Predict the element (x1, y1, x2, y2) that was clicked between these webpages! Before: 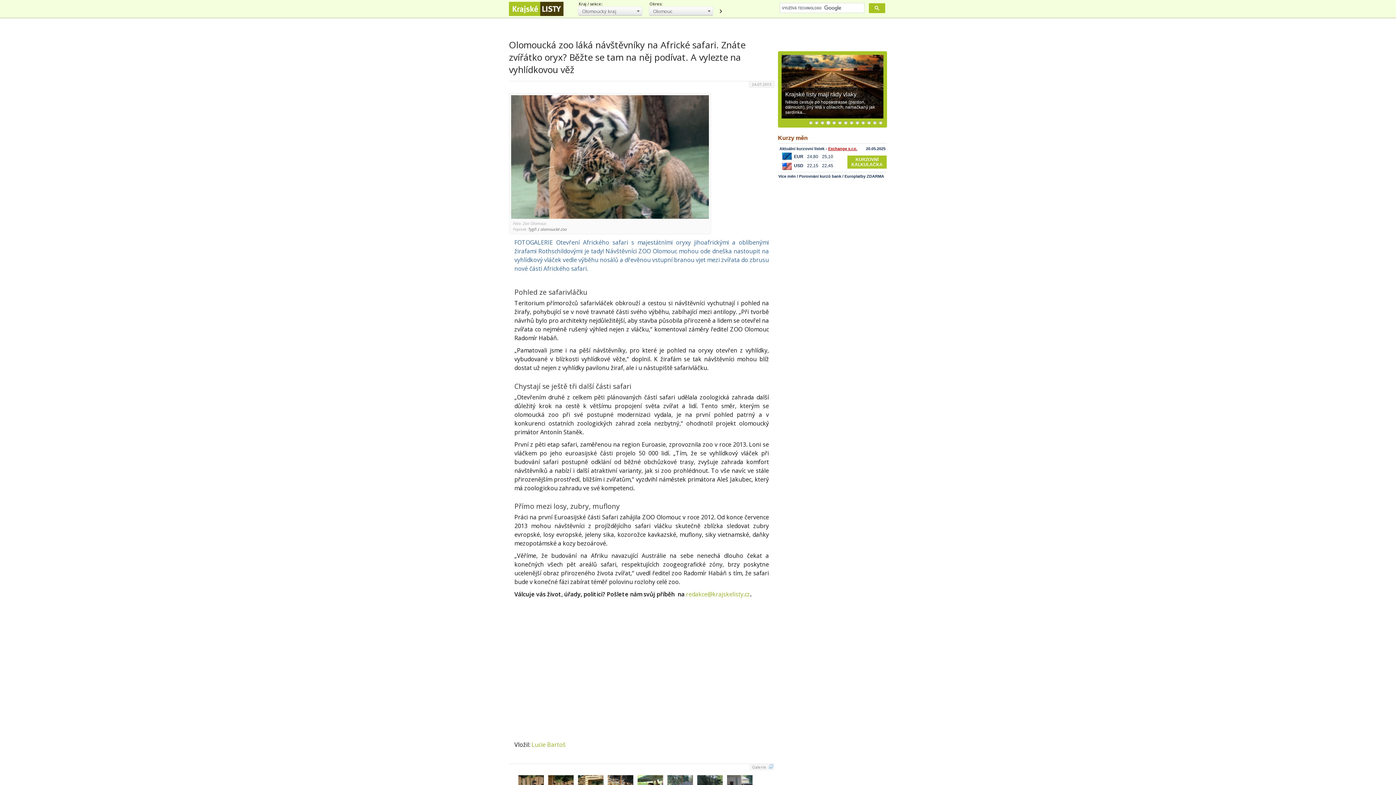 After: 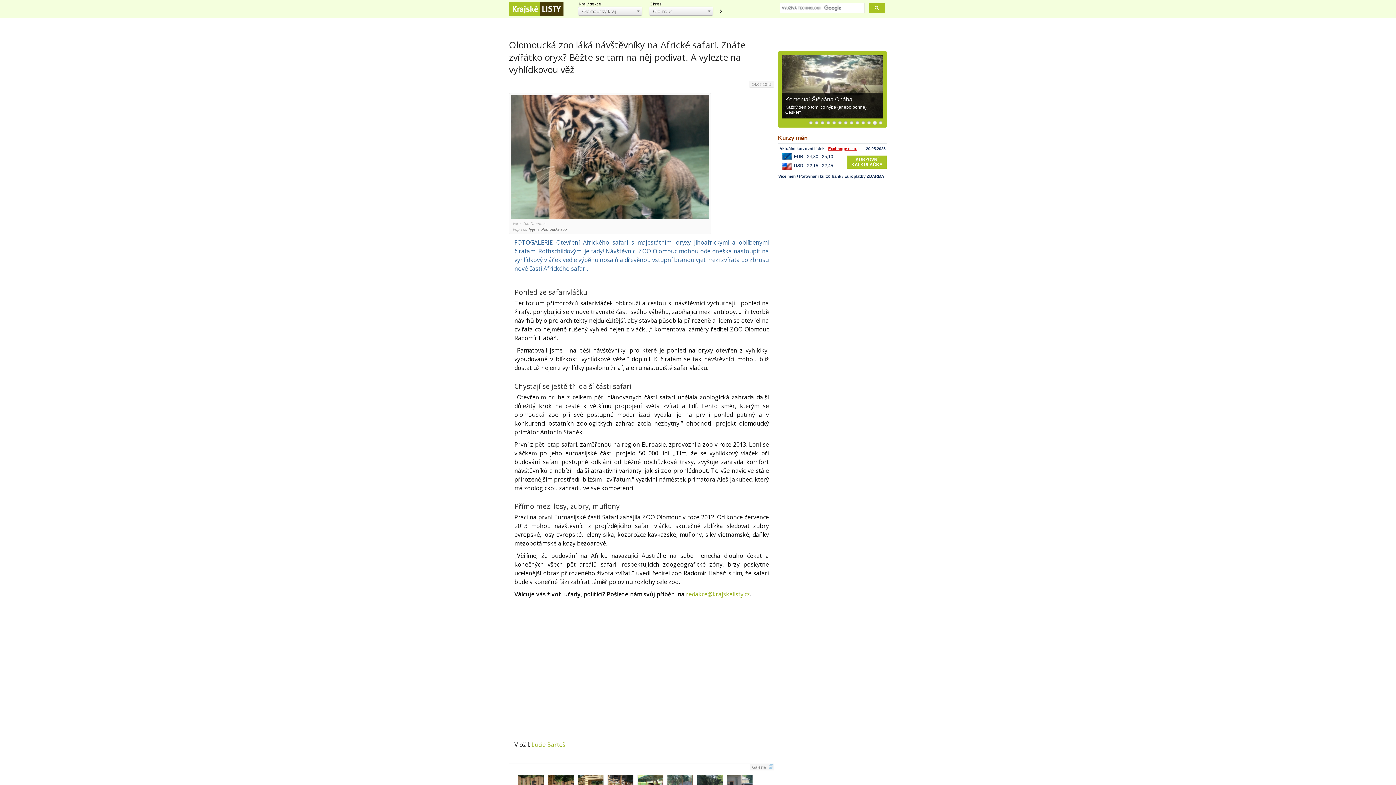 Action: bbox: (855, 121, 860, 125) label: 9